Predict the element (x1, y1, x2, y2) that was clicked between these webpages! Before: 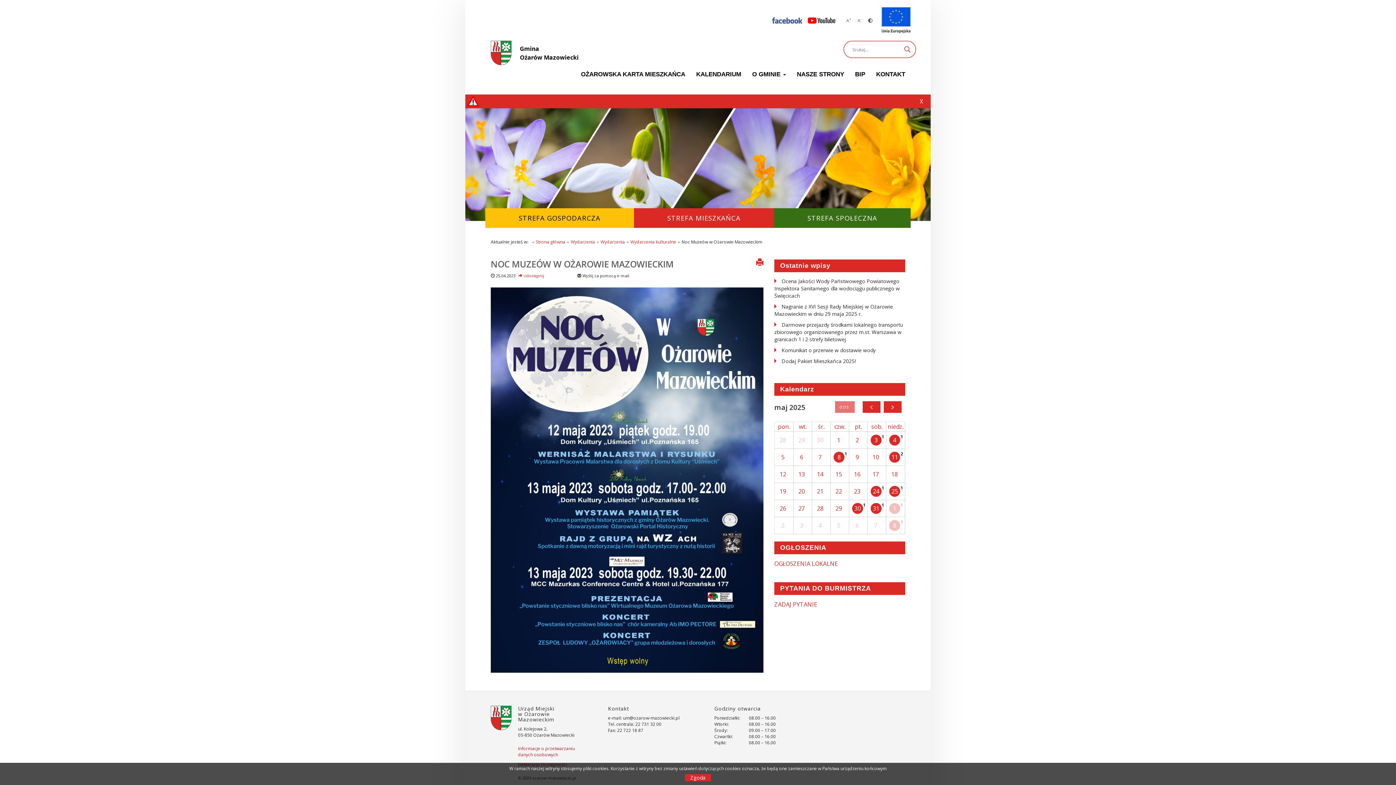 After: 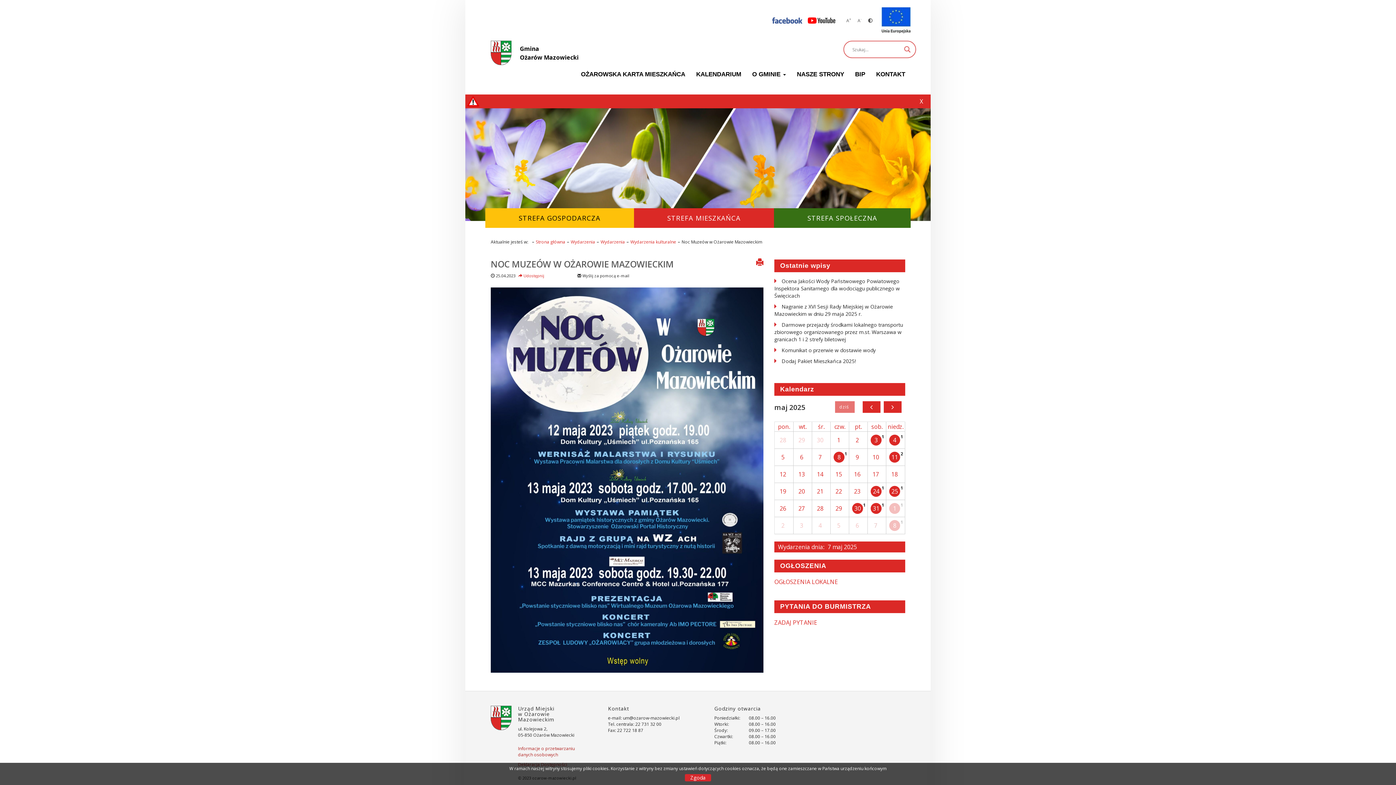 Action: bbox: (872, 520, 879, 531) label: 7